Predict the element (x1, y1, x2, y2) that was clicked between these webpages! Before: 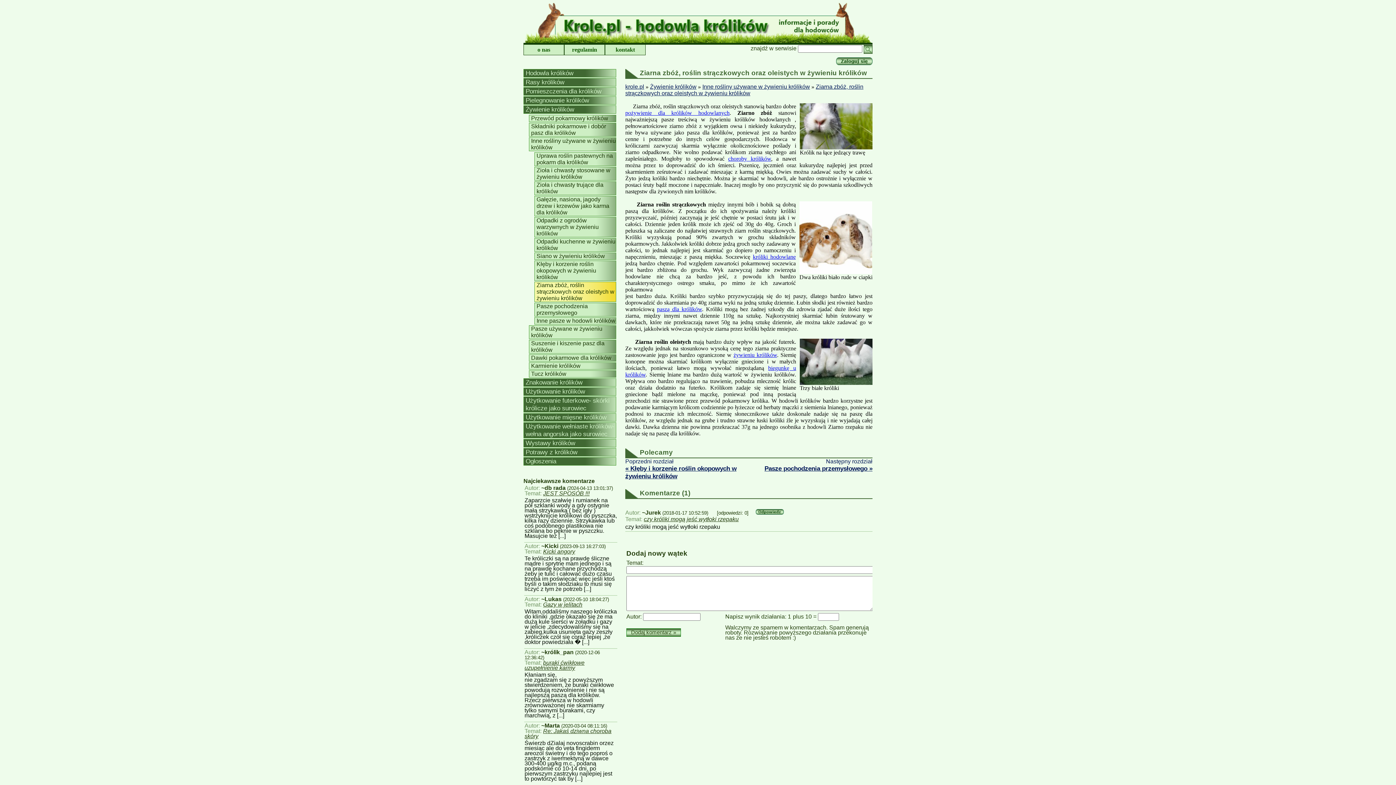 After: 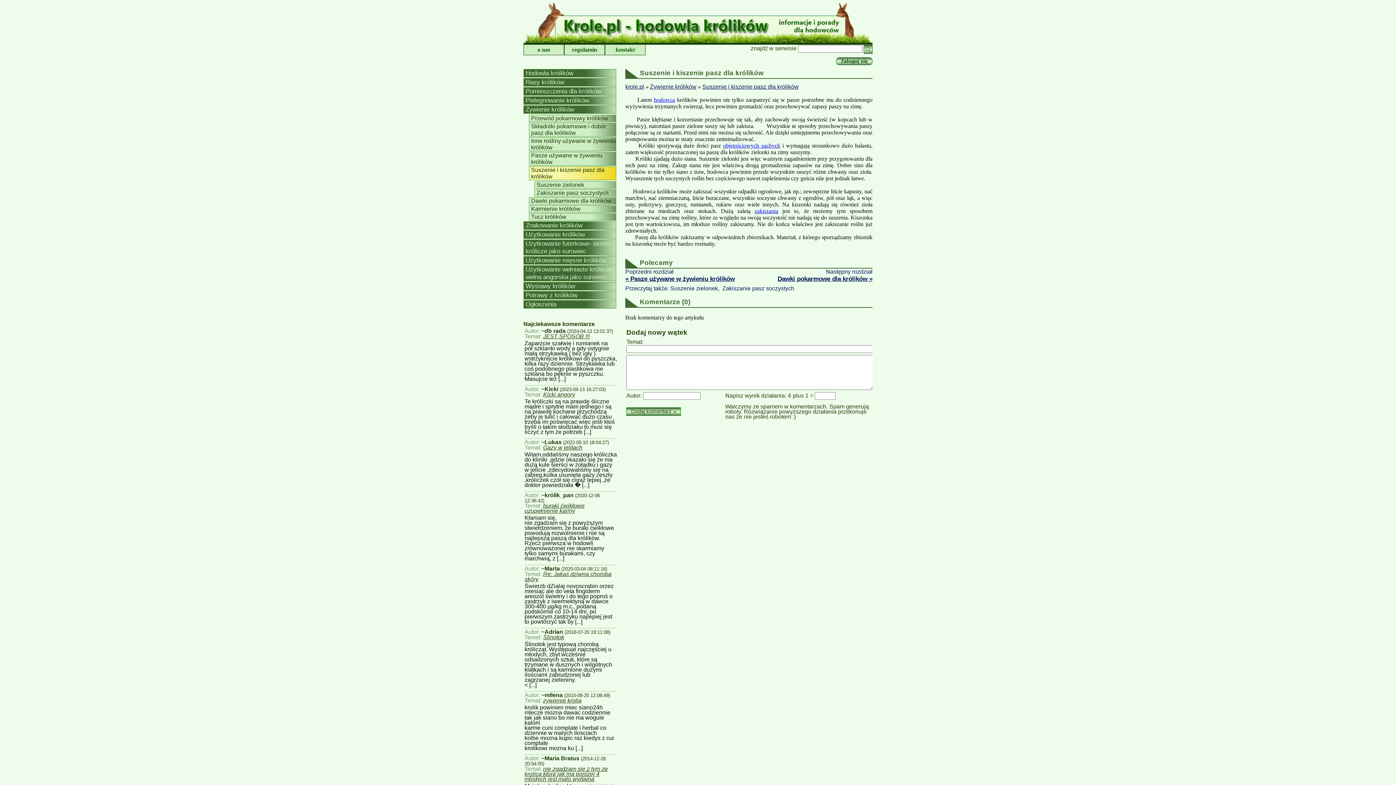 Action: bbox: (529, 340, 616, 353) label: Suszenie i kiszenie pasz dla królików